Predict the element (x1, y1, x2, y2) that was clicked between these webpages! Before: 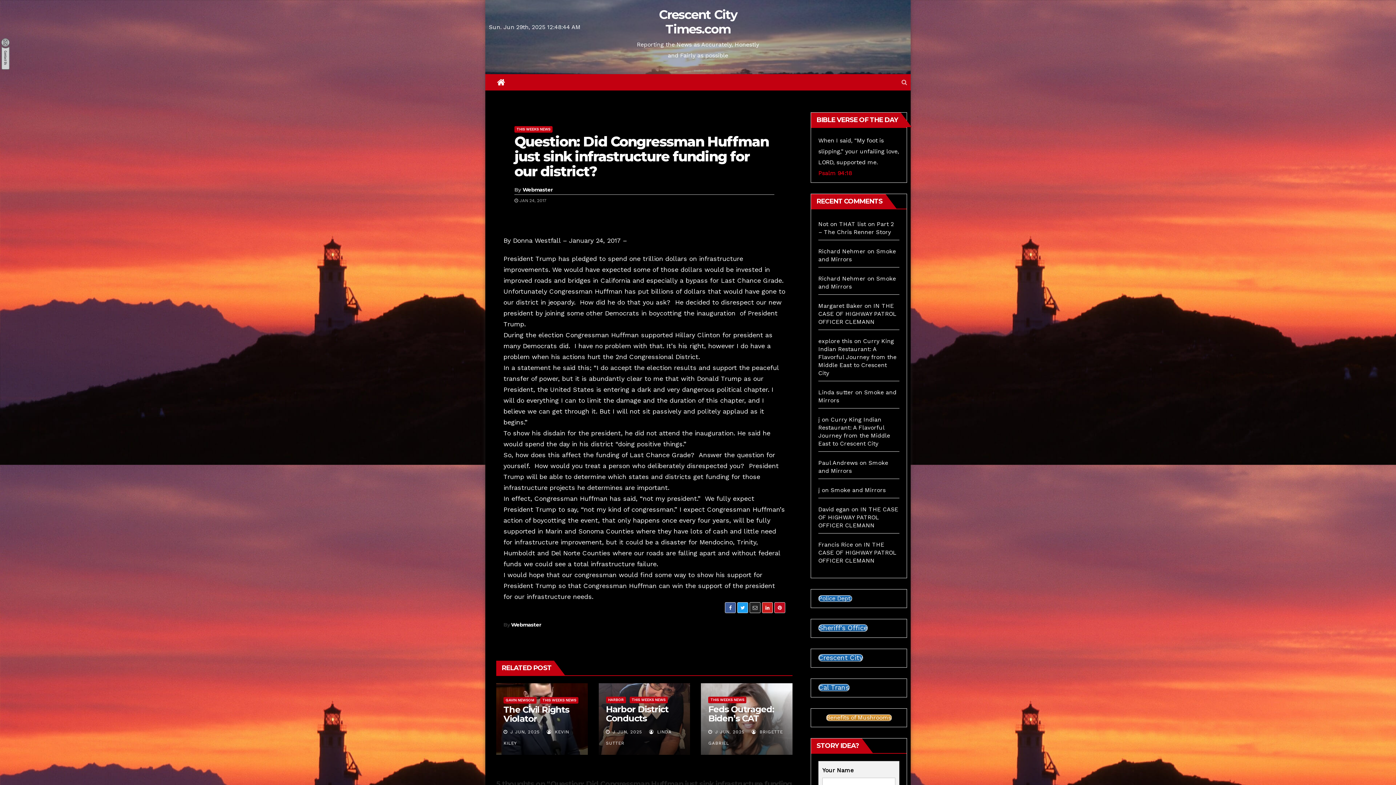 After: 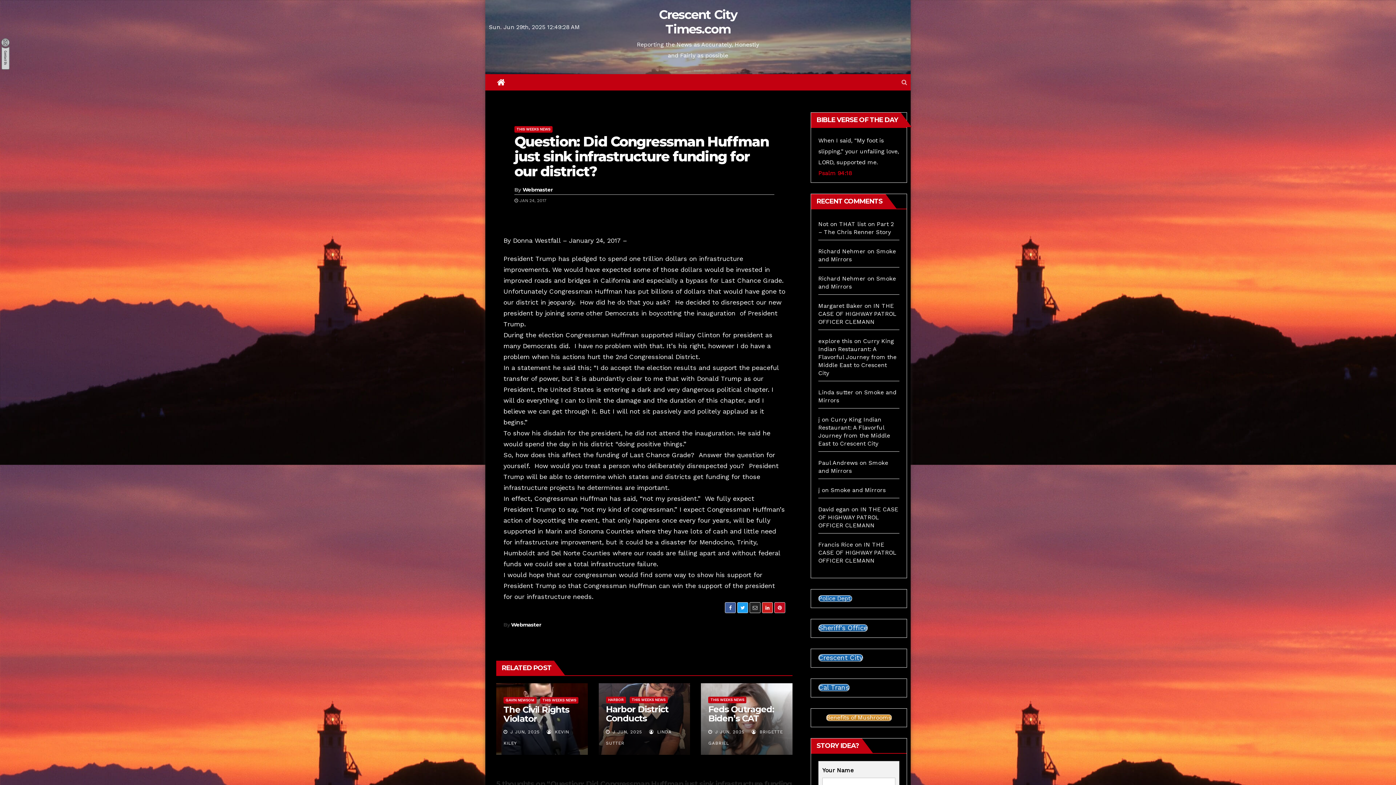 Action: bbox: (725, 602, 736, 613)